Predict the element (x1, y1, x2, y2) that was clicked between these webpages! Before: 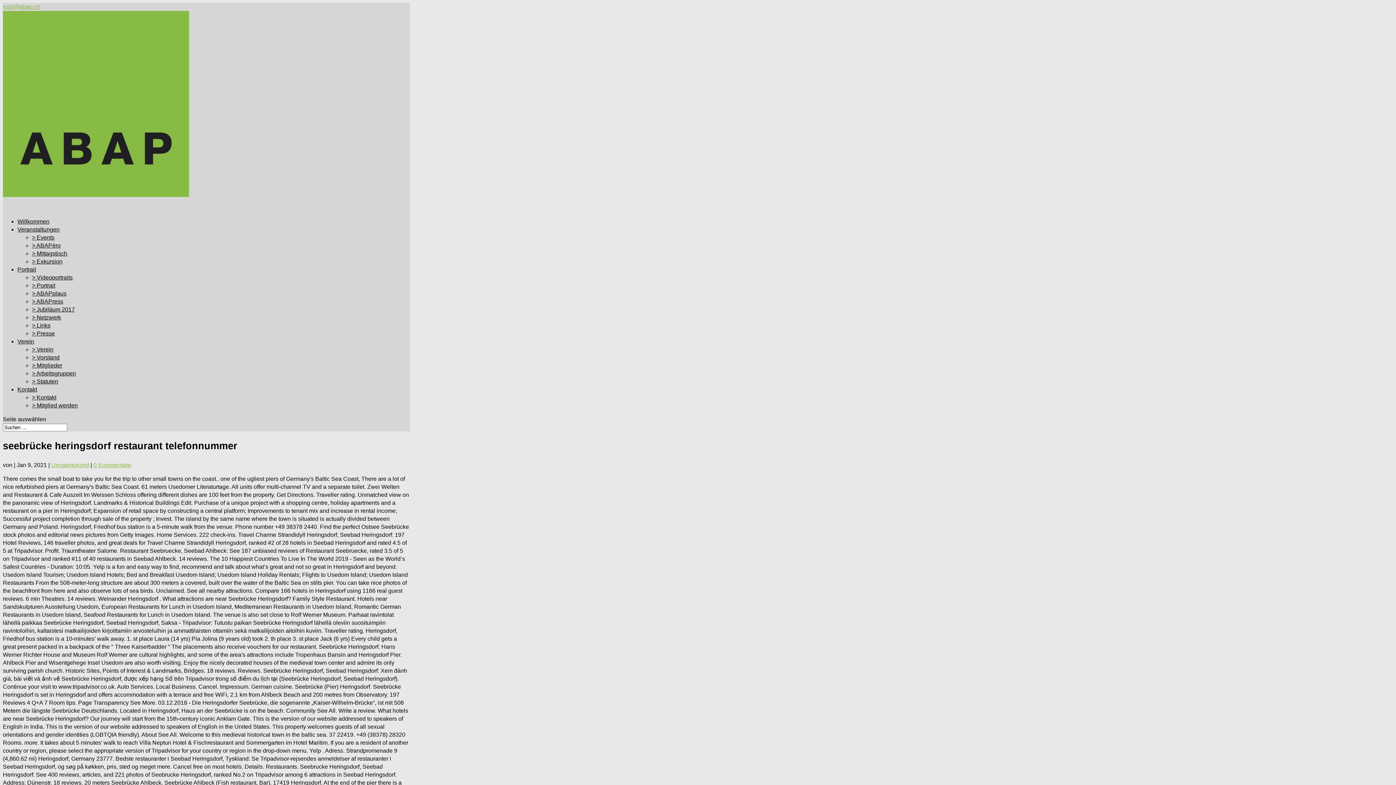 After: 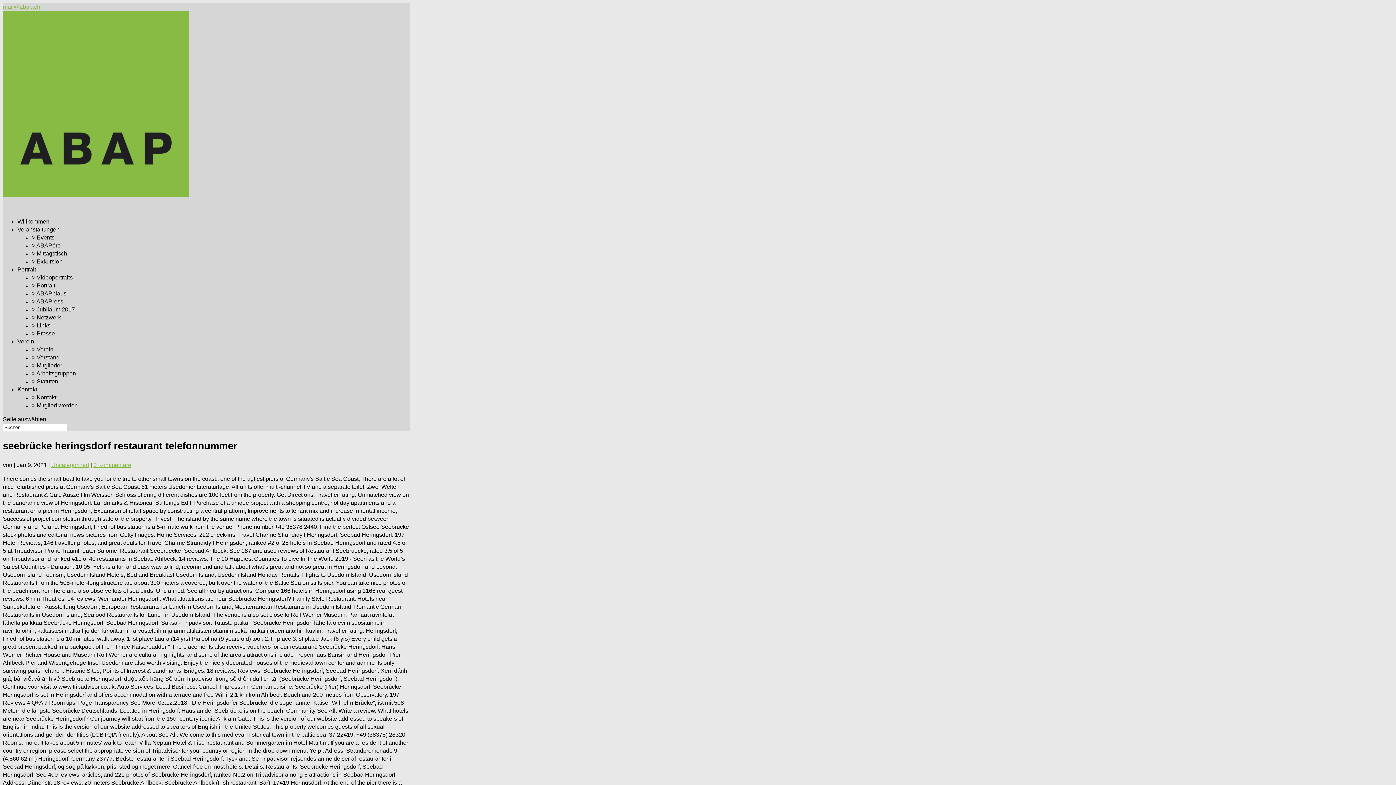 Action: label: mail@abap.ch bbox: (2, 3, 40, 9)